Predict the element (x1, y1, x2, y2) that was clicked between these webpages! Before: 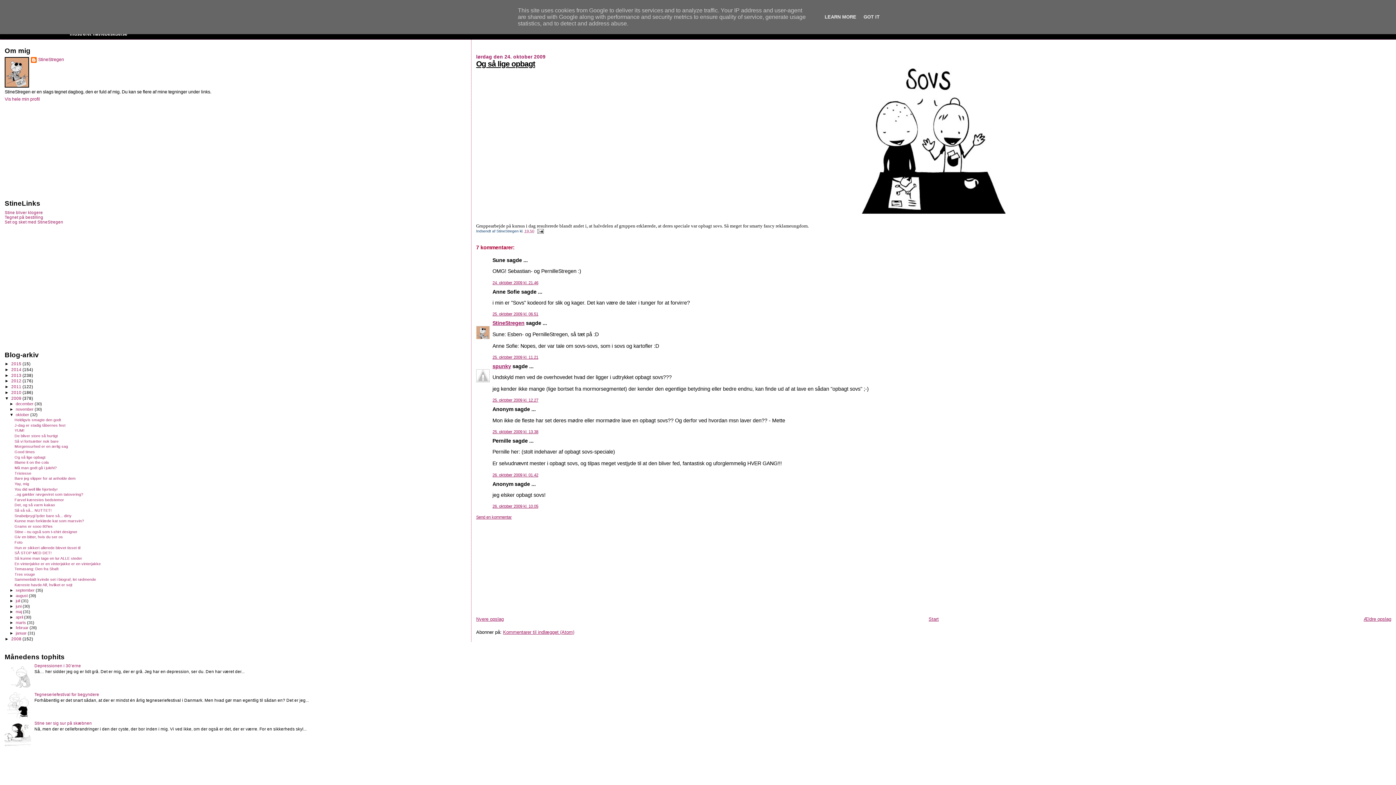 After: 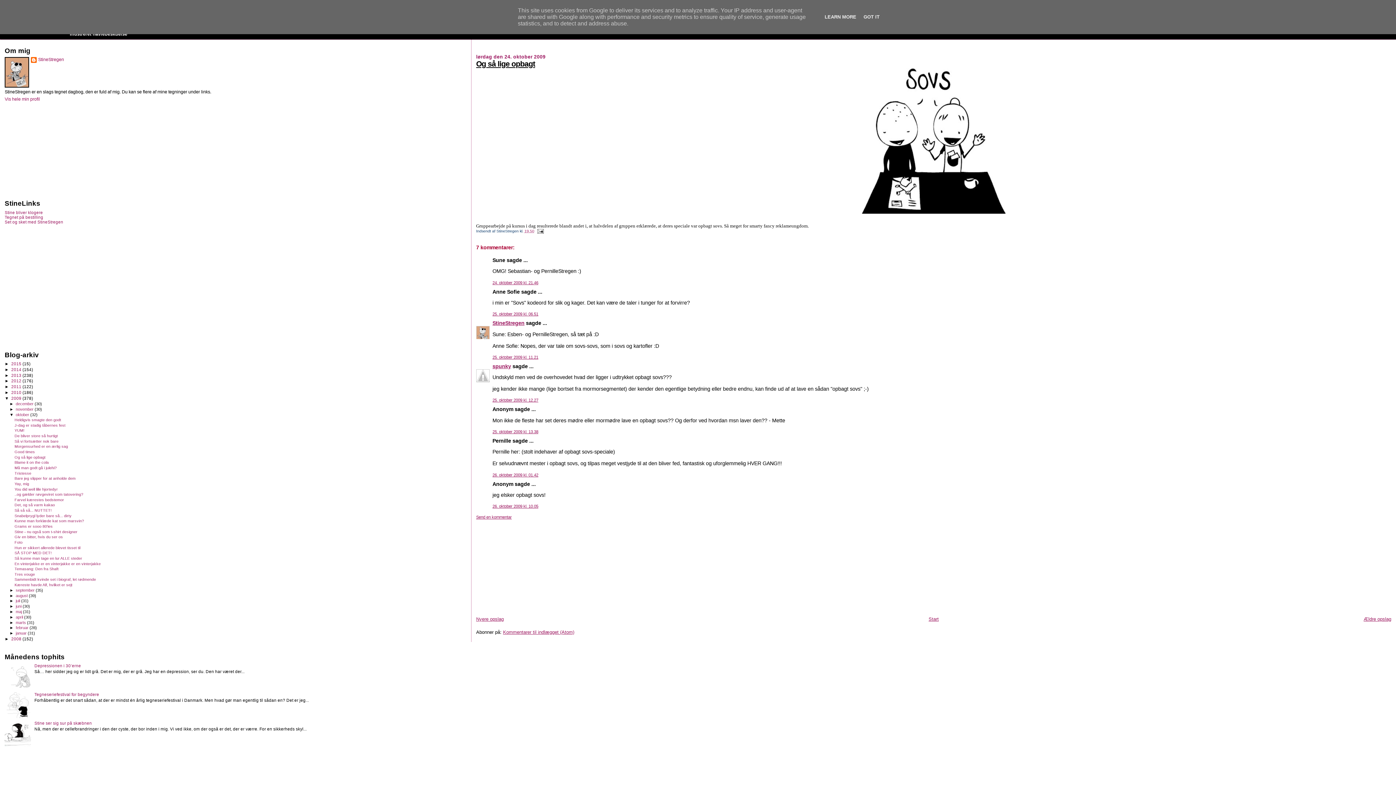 Action: label: 19.50 bbox: (524, 229, 534, 233)